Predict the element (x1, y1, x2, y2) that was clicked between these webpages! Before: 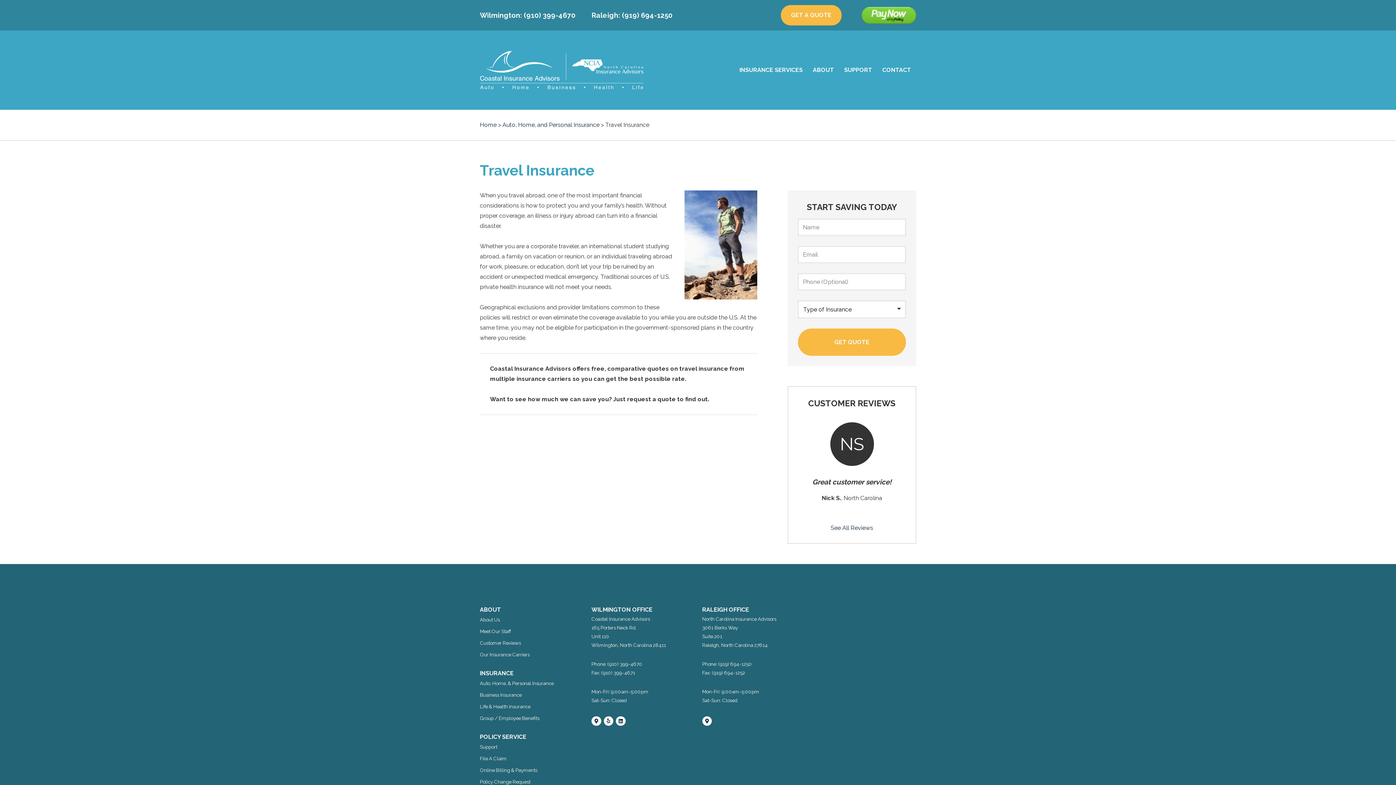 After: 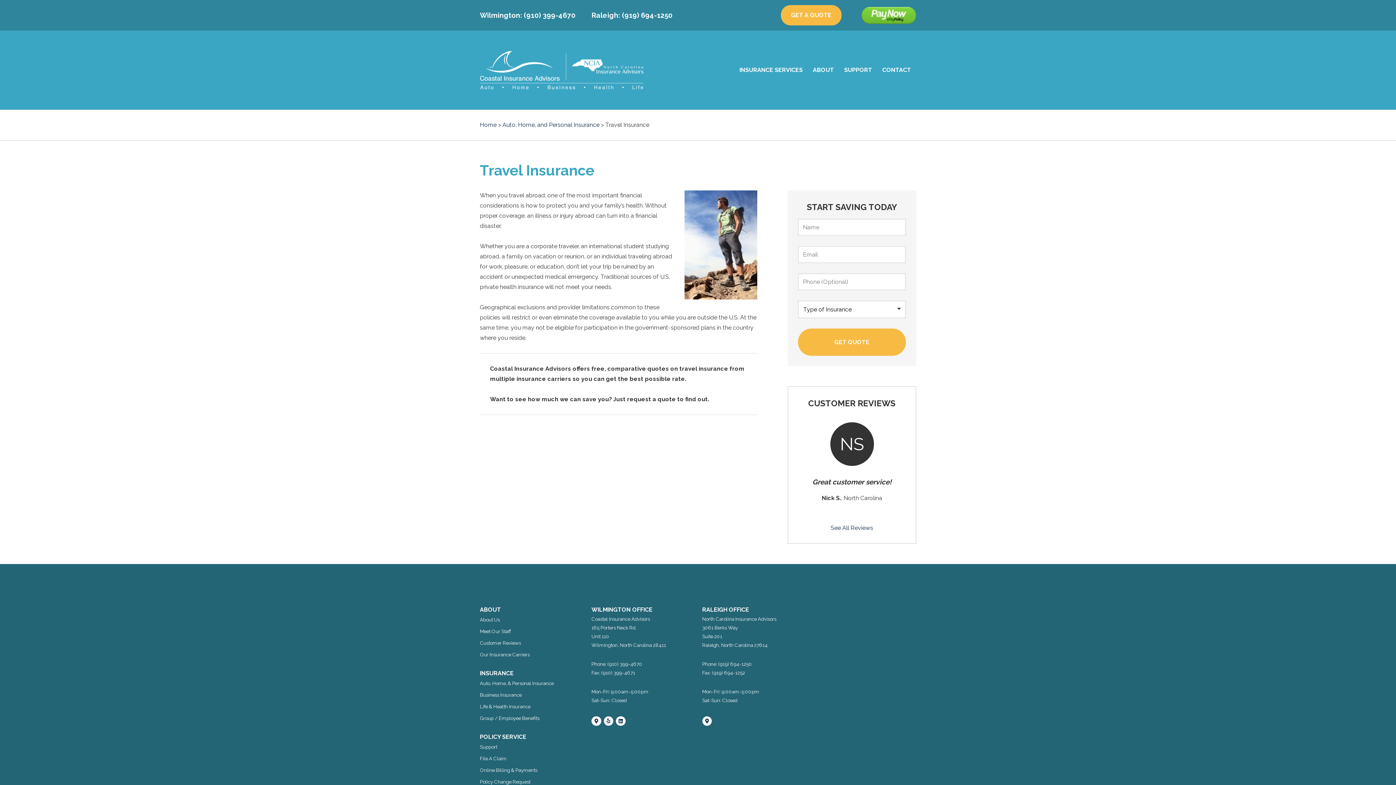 Action: label: Yelp Logo (opens in new tab) bbox: (603, 716, 613, 726)